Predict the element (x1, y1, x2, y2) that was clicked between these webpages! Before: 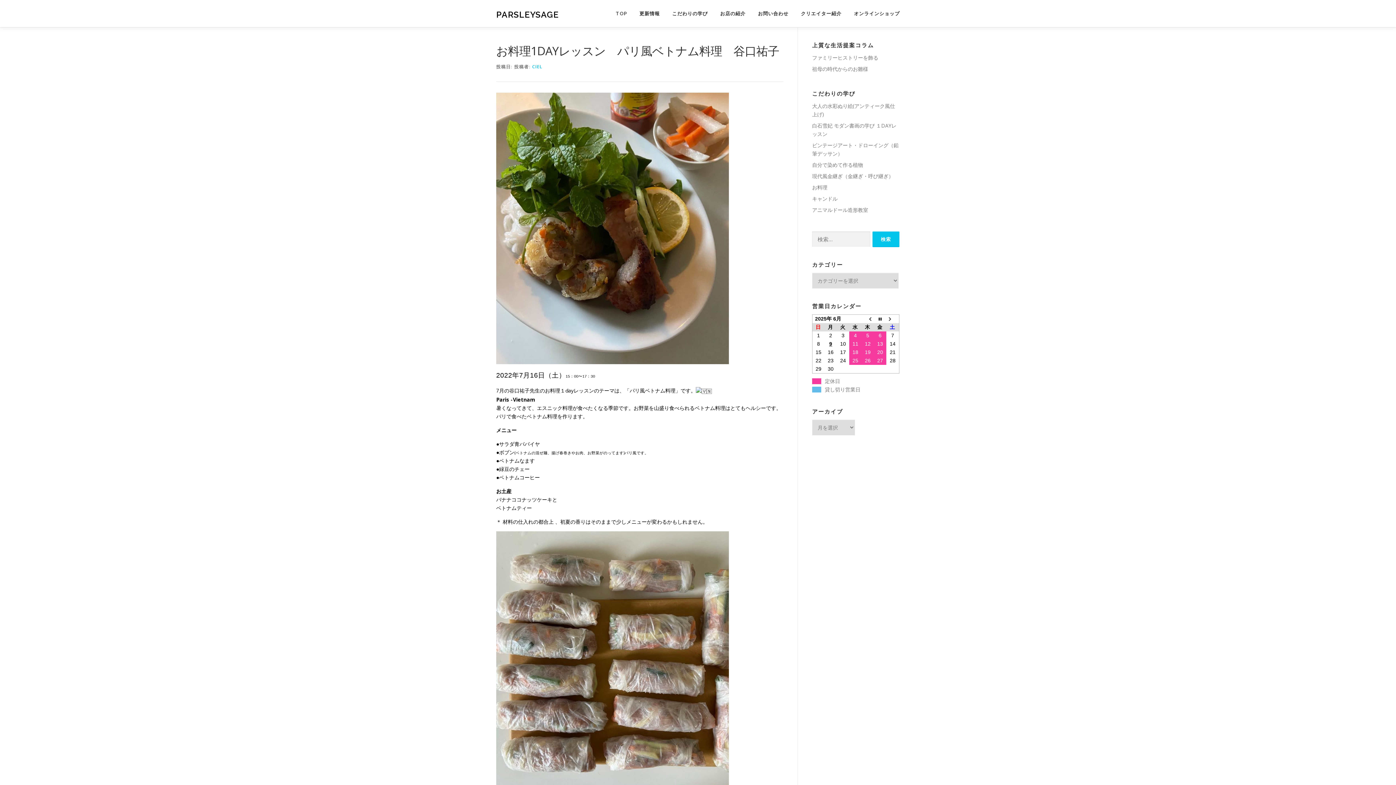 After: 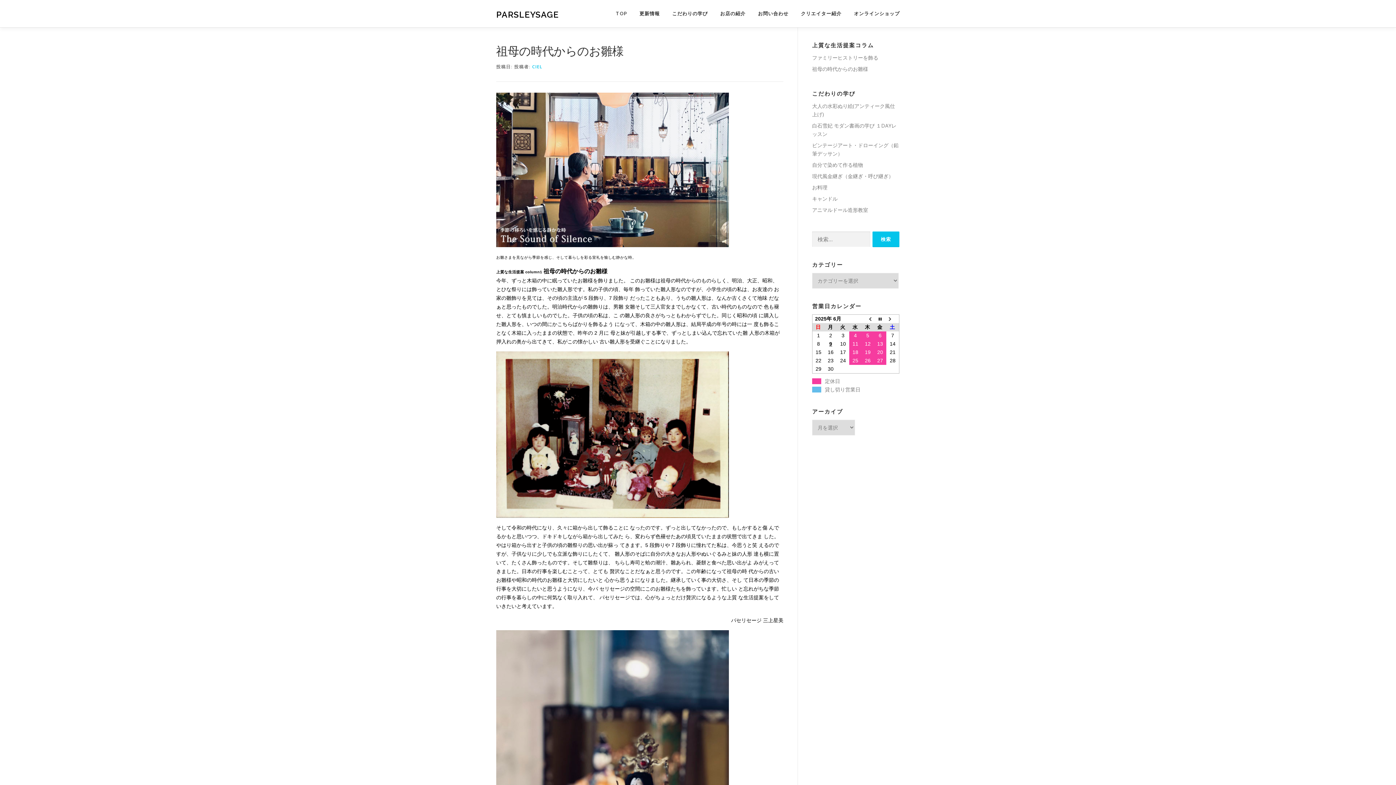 Action: label: 祖母の時代からのお雛様 bbox: (812, 65, 868, 72)